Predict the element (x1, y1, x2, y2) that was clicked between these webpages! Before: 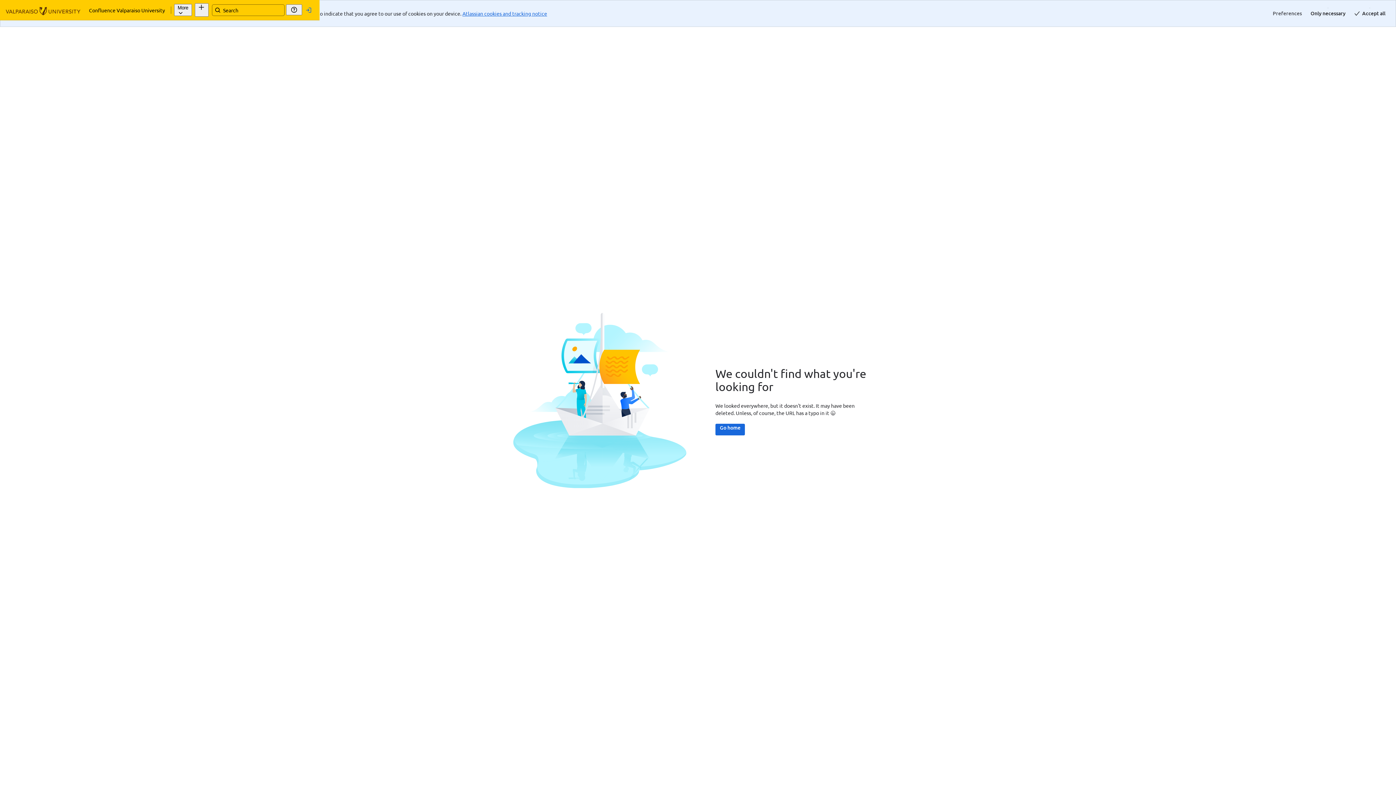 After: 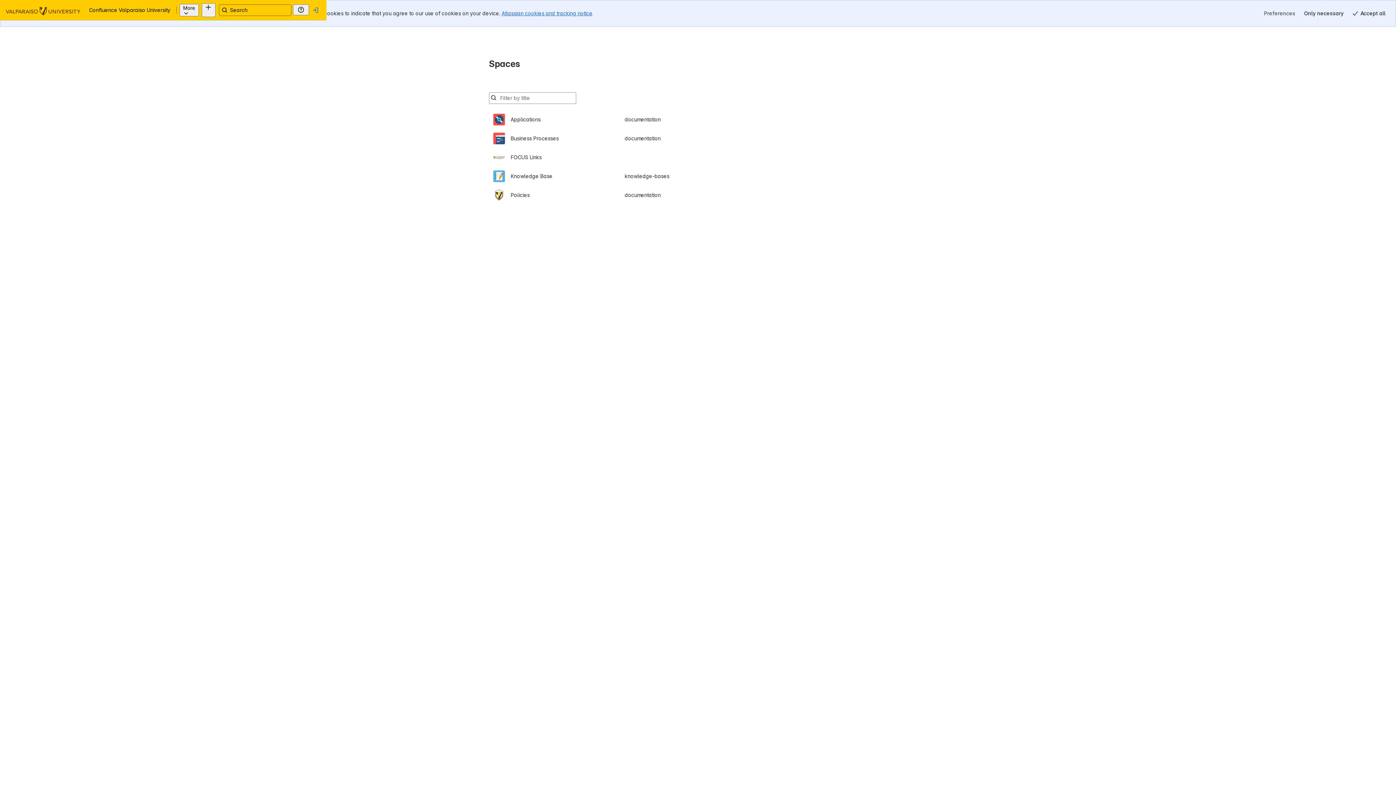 Action: bbox: (629, 397, 658, 408) label: Go home